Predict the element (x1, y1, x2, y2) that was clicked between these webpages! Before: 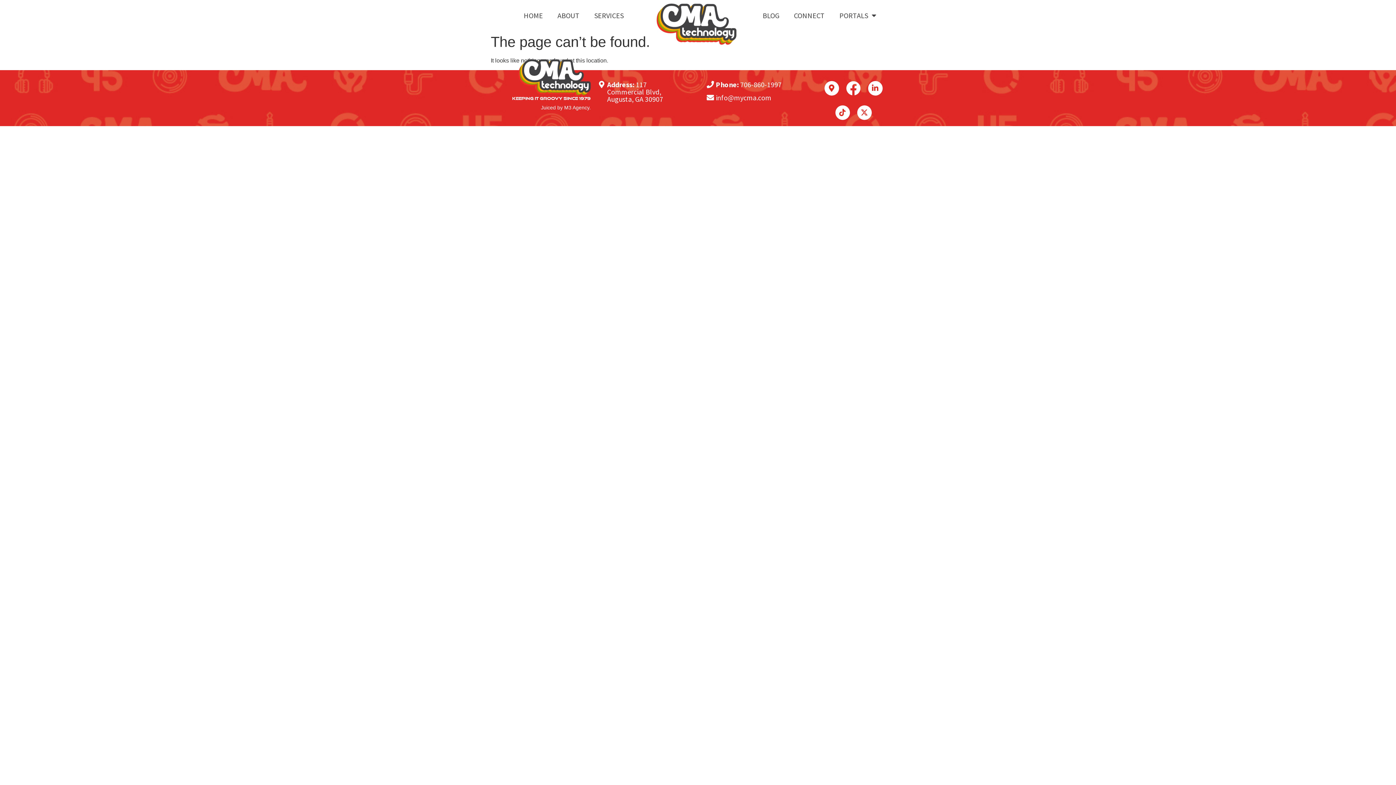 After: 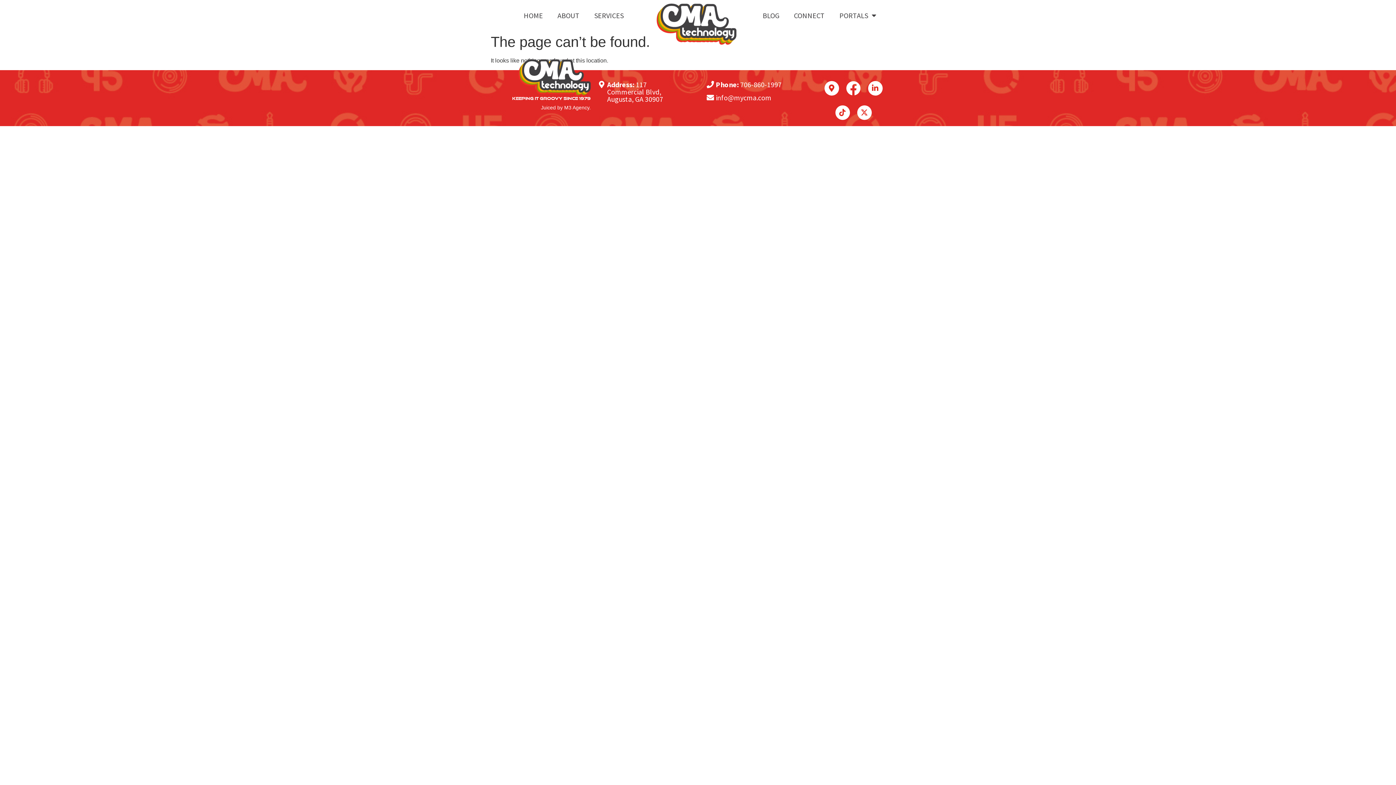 Action: bbox: (835, 105, 850, 120)